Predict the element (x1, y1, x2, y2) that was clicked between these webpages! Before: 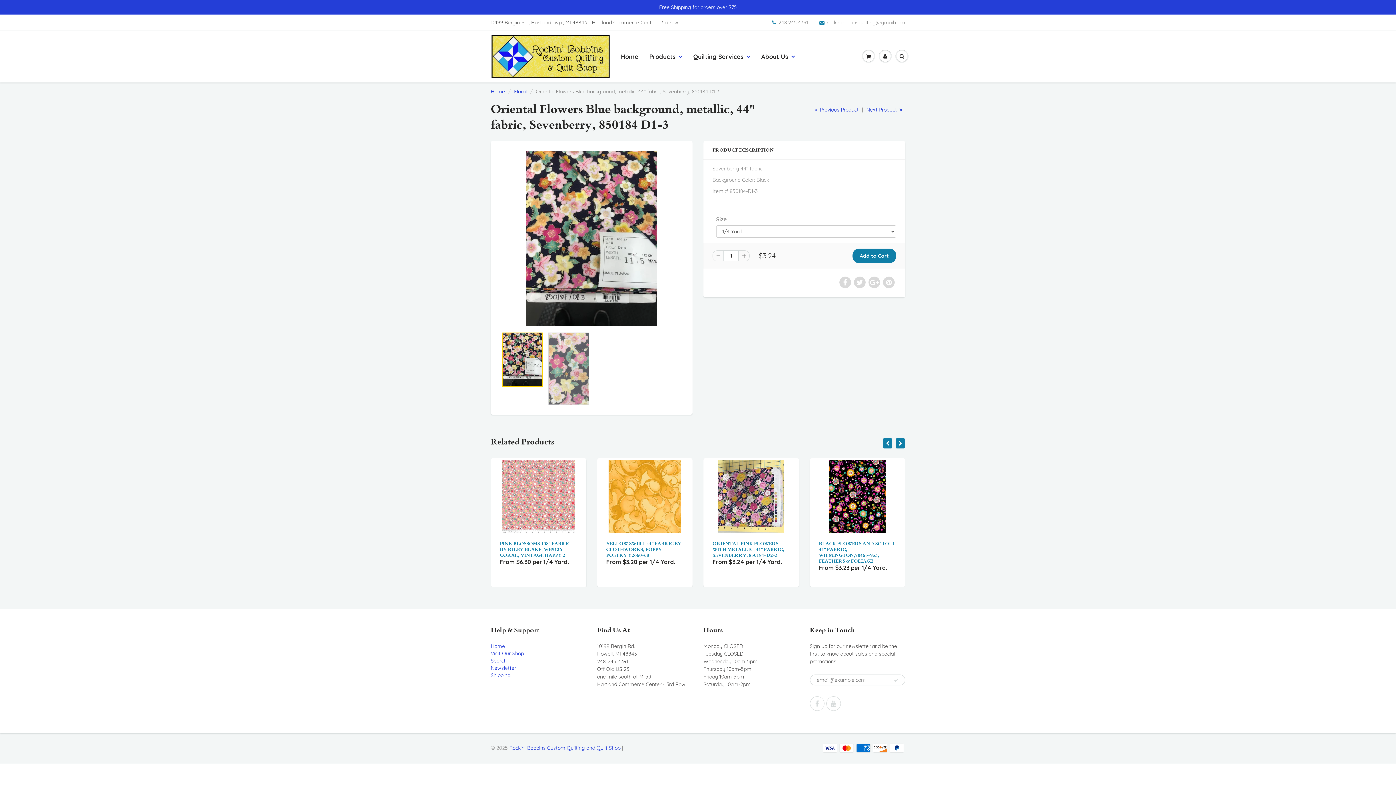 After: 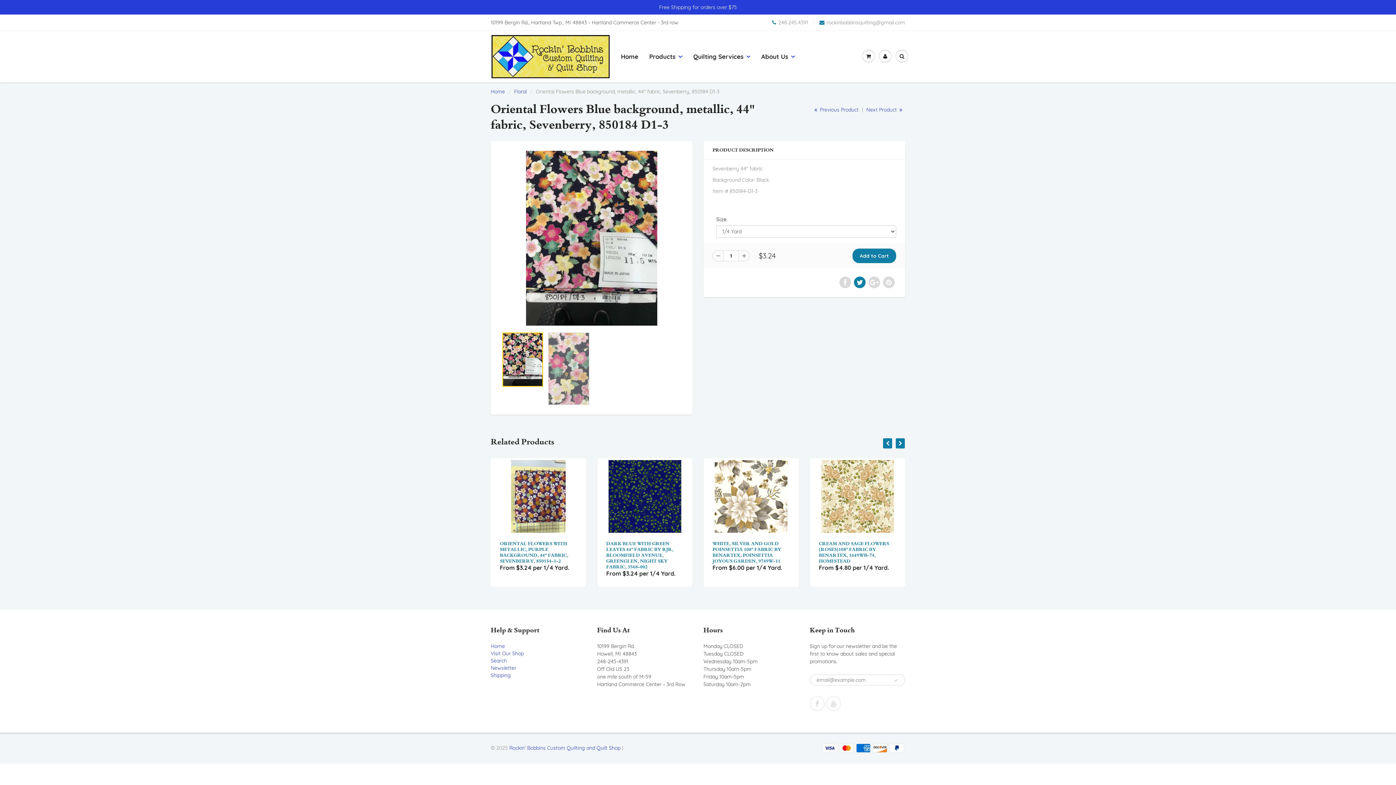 Action: bbox: (854, 276, 865, 288)